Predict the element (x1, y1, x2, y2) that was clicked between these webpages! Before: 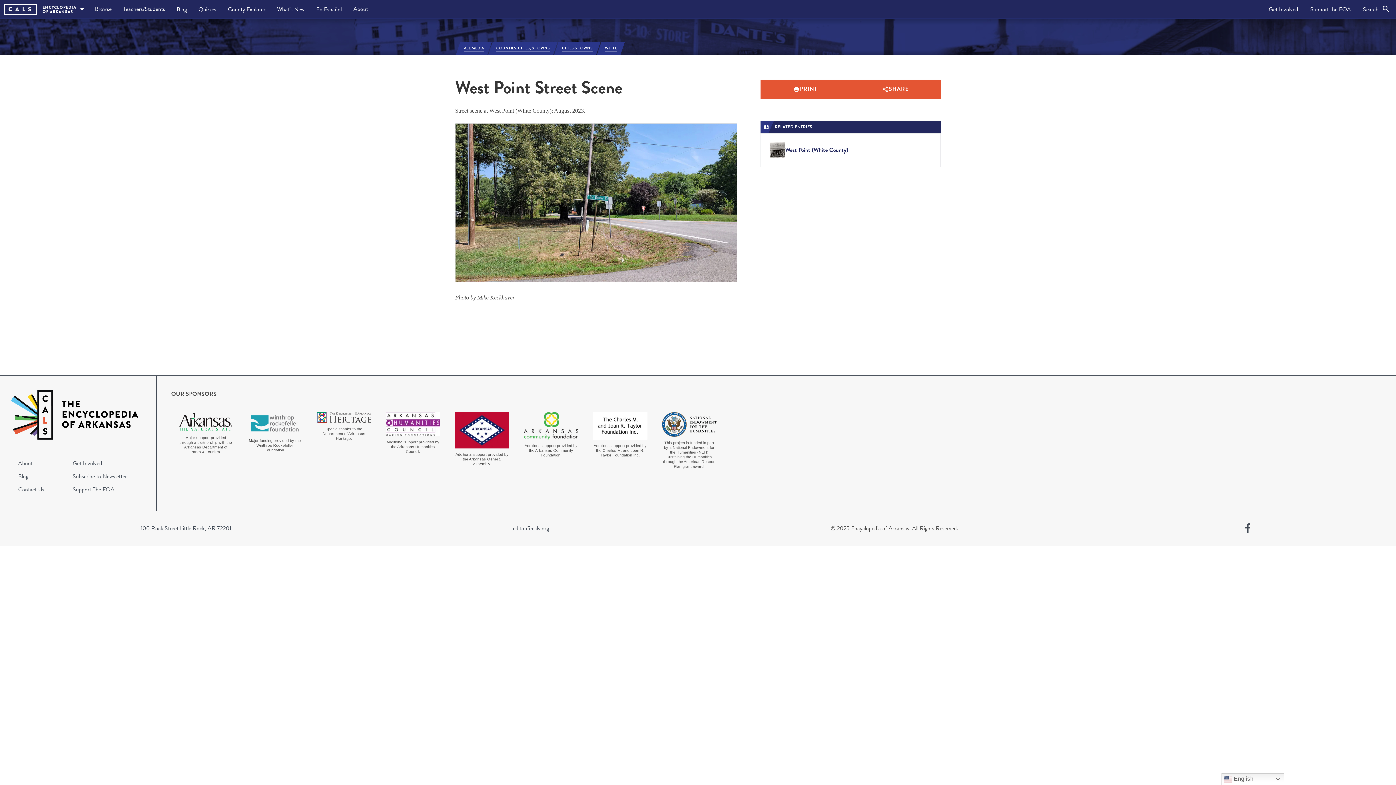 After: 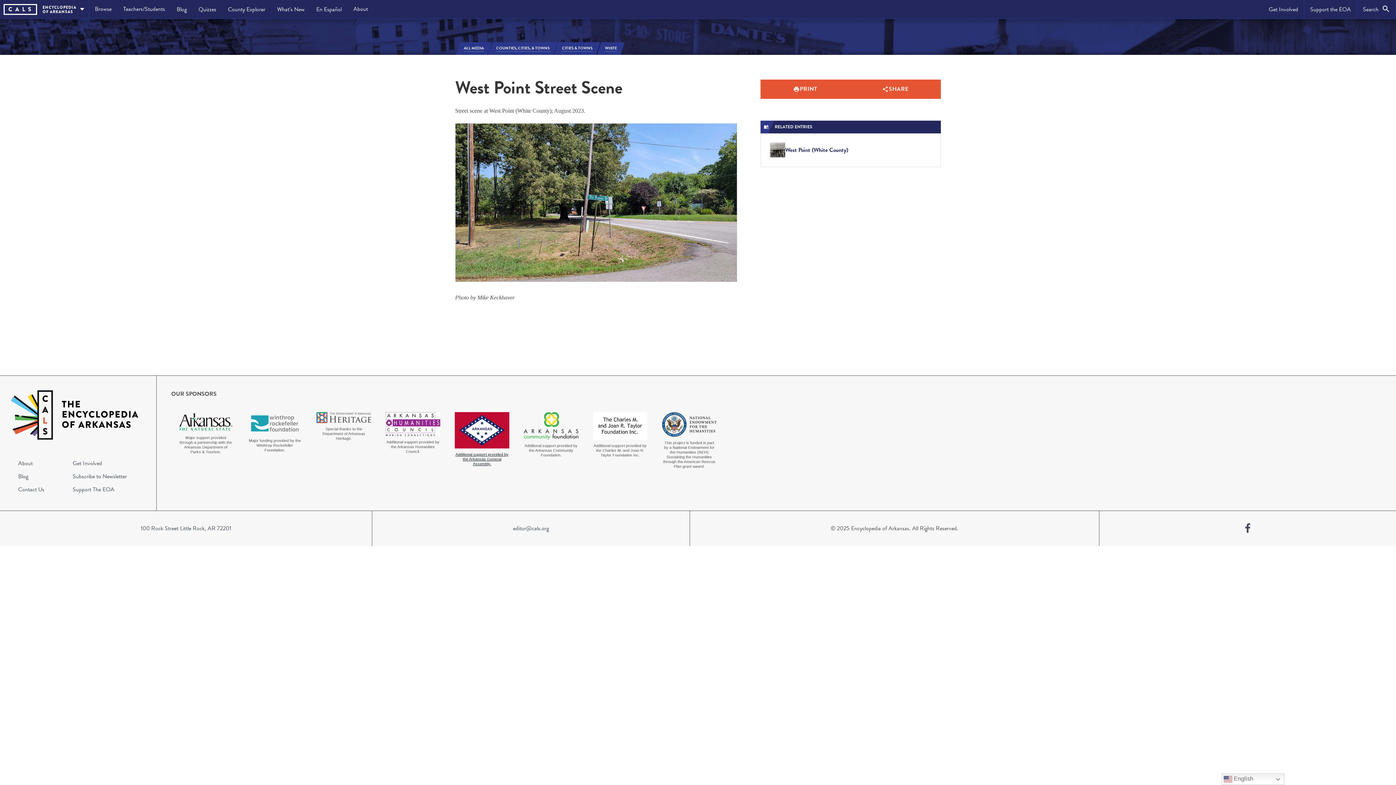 Action: bbox: (454, 412, 509, 466) label: Additional support provided by the Arkansas General Assembly.